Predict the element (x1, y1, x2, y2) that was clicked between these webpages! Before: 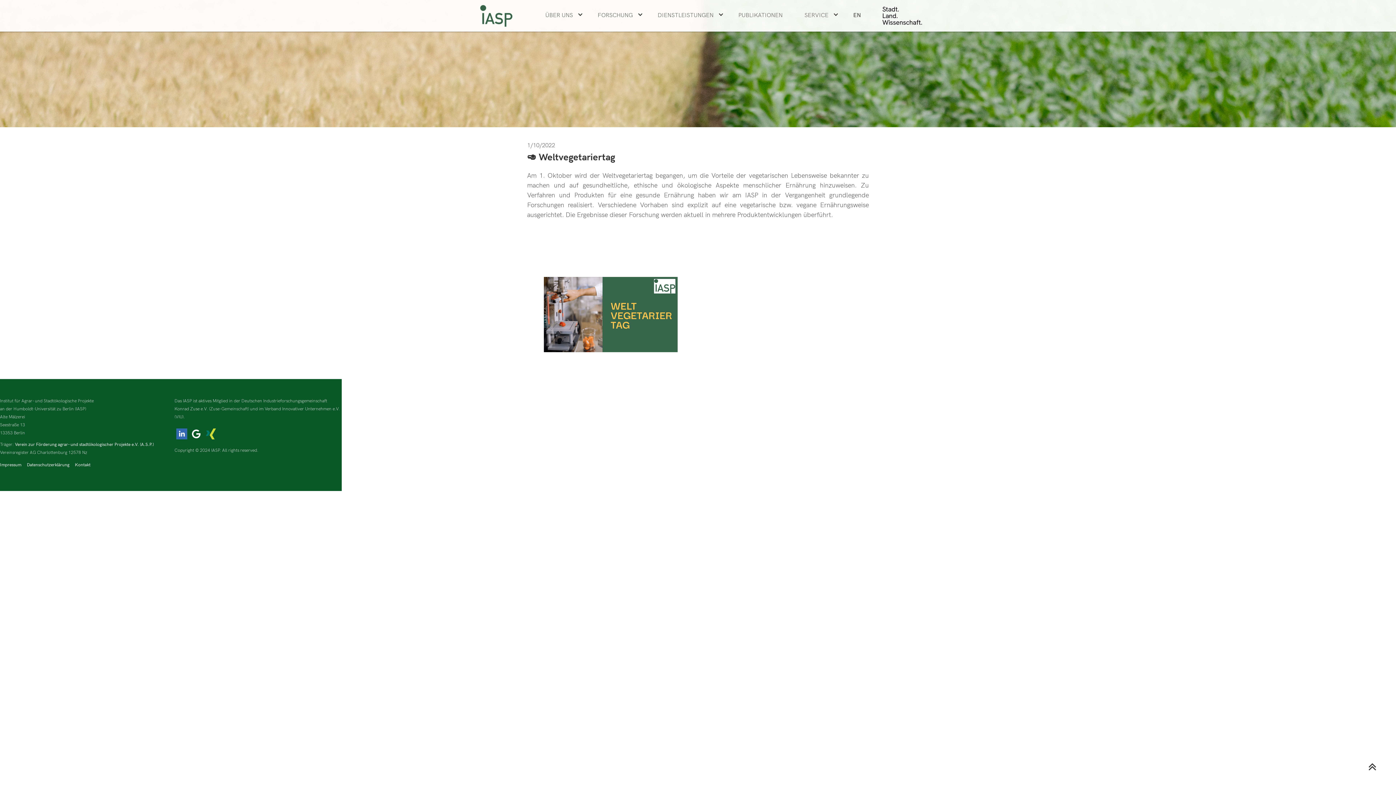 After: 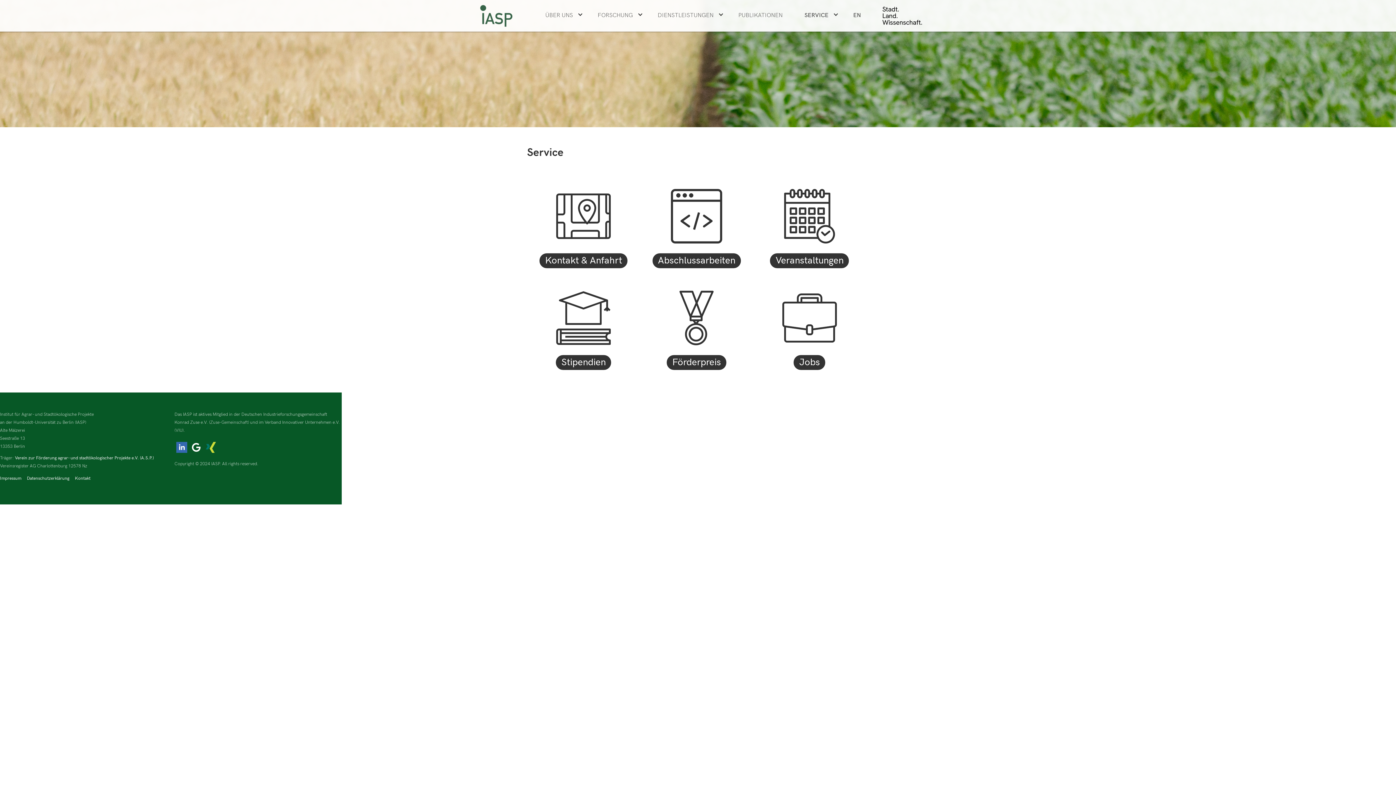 Action: bbox: (797, 4, 846, 27) label: SERVICE